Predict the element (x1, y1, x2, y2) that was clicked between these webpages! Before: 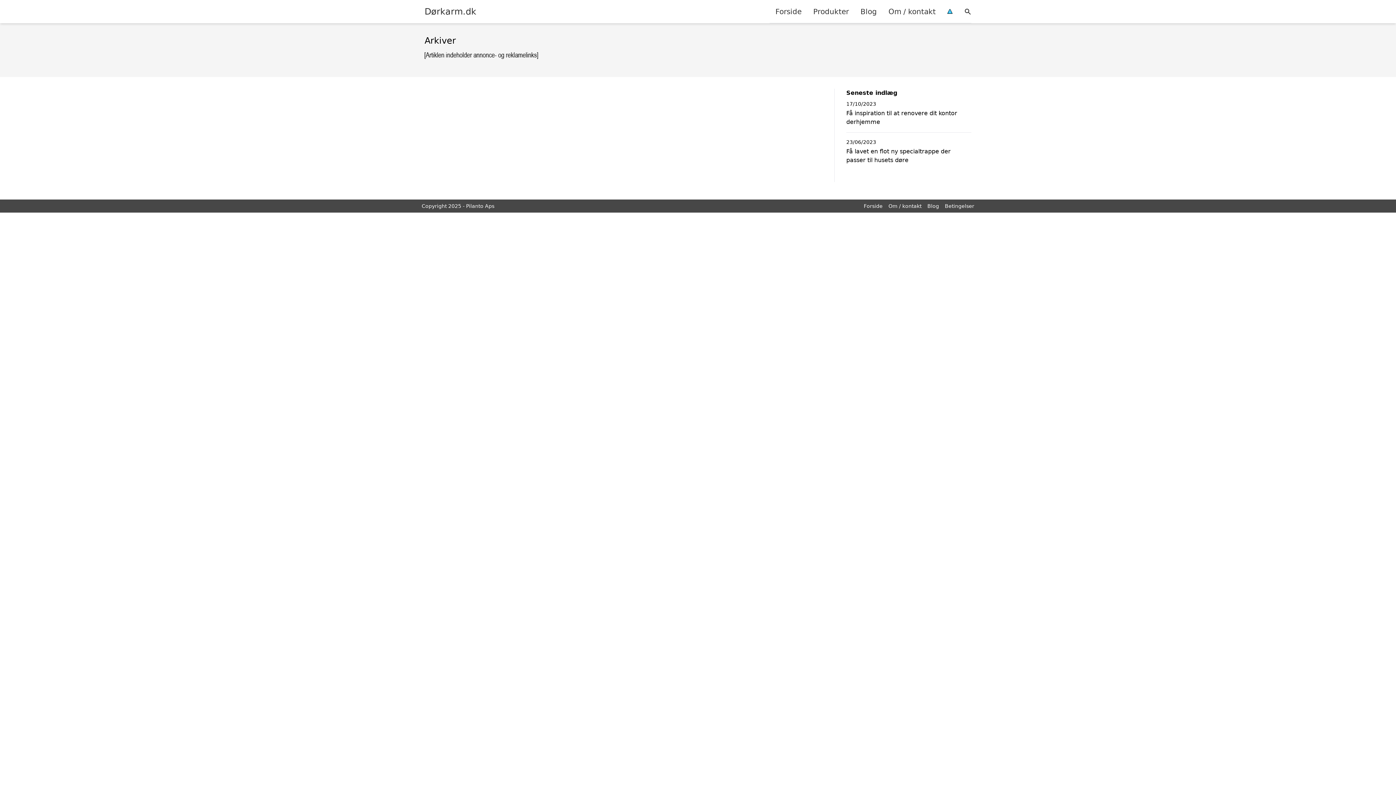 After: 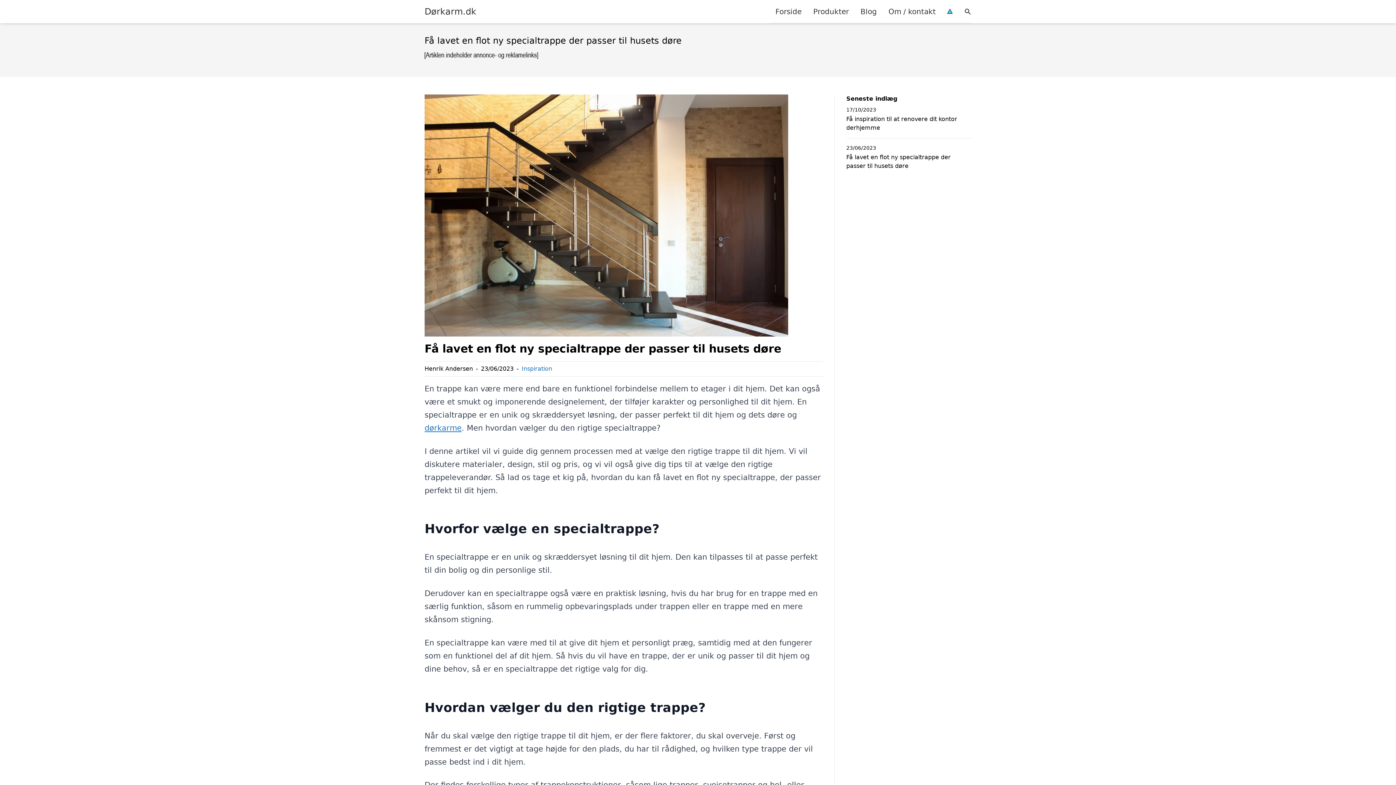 Action: bbox: (846, 147, 971, 164) label: Få lavet en flot ny specialtrappe der passer til husets døre